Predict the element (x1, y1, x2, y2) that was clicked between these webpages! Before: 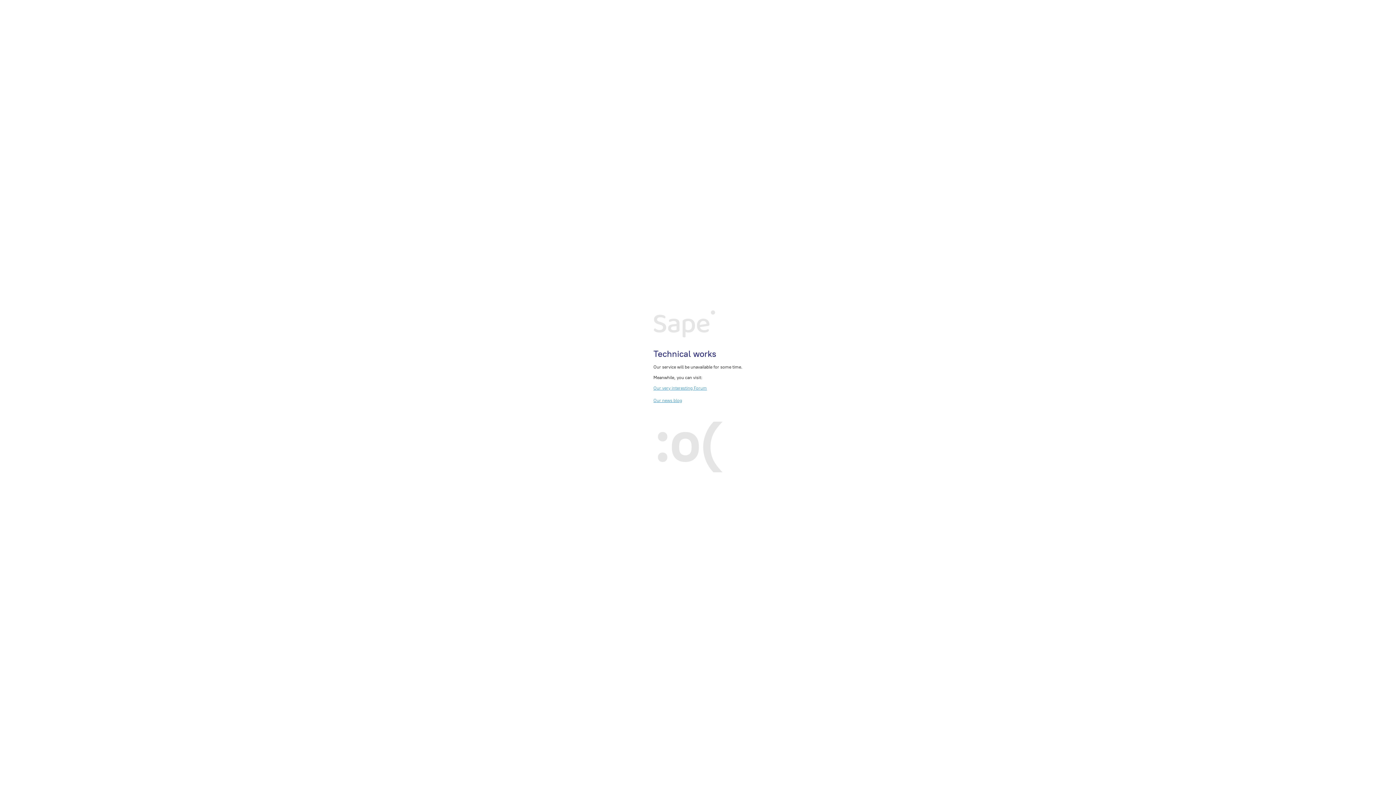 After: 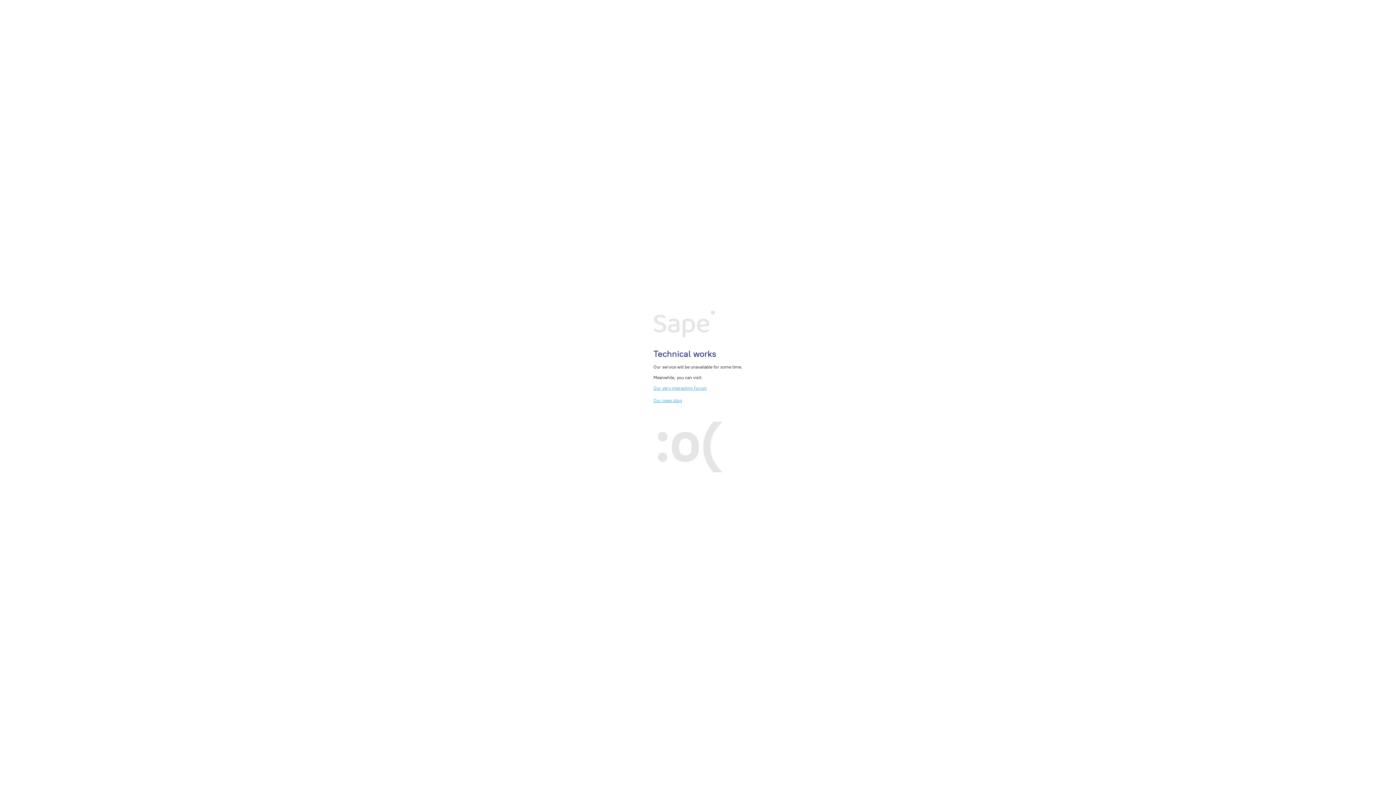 Action: bbox: (653, 385, 707, 390) label: Our very interesting Forum